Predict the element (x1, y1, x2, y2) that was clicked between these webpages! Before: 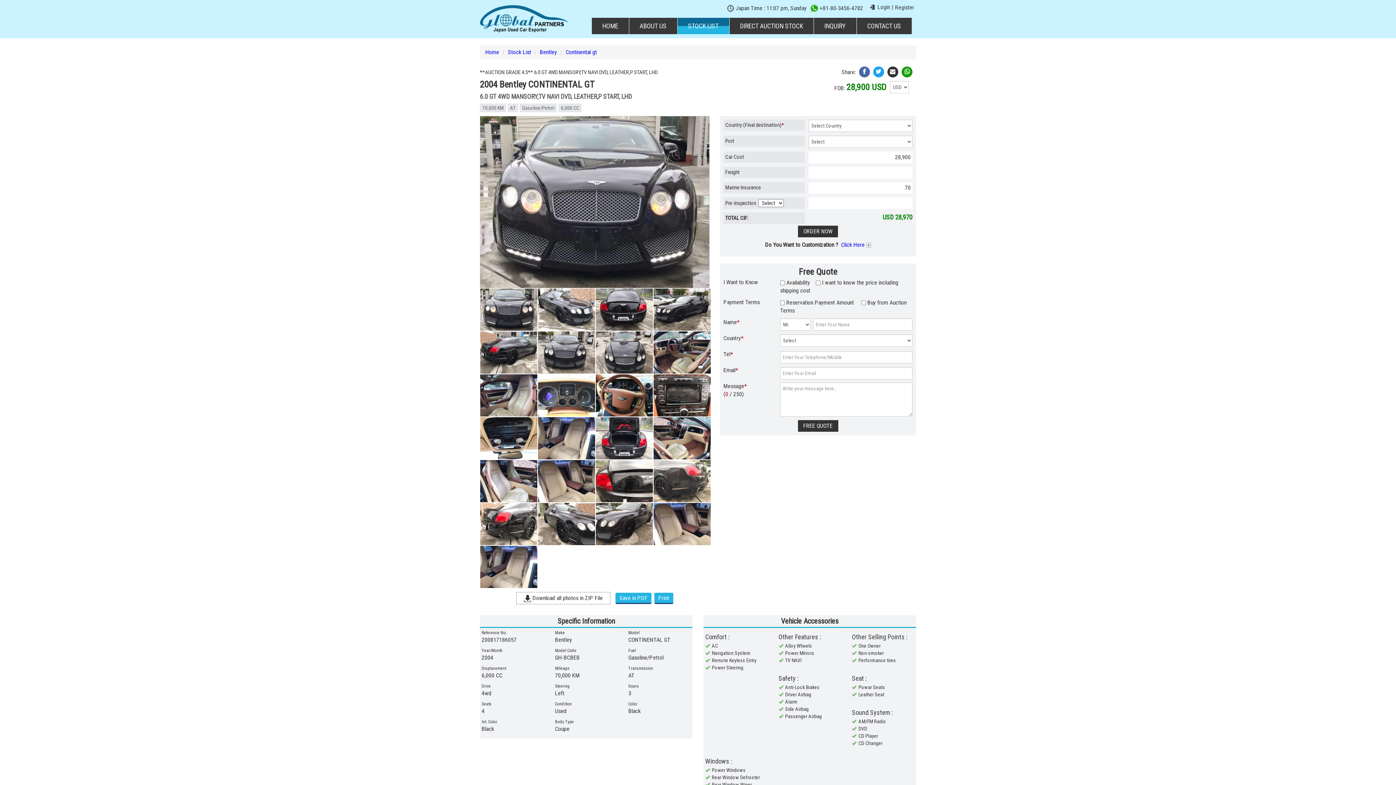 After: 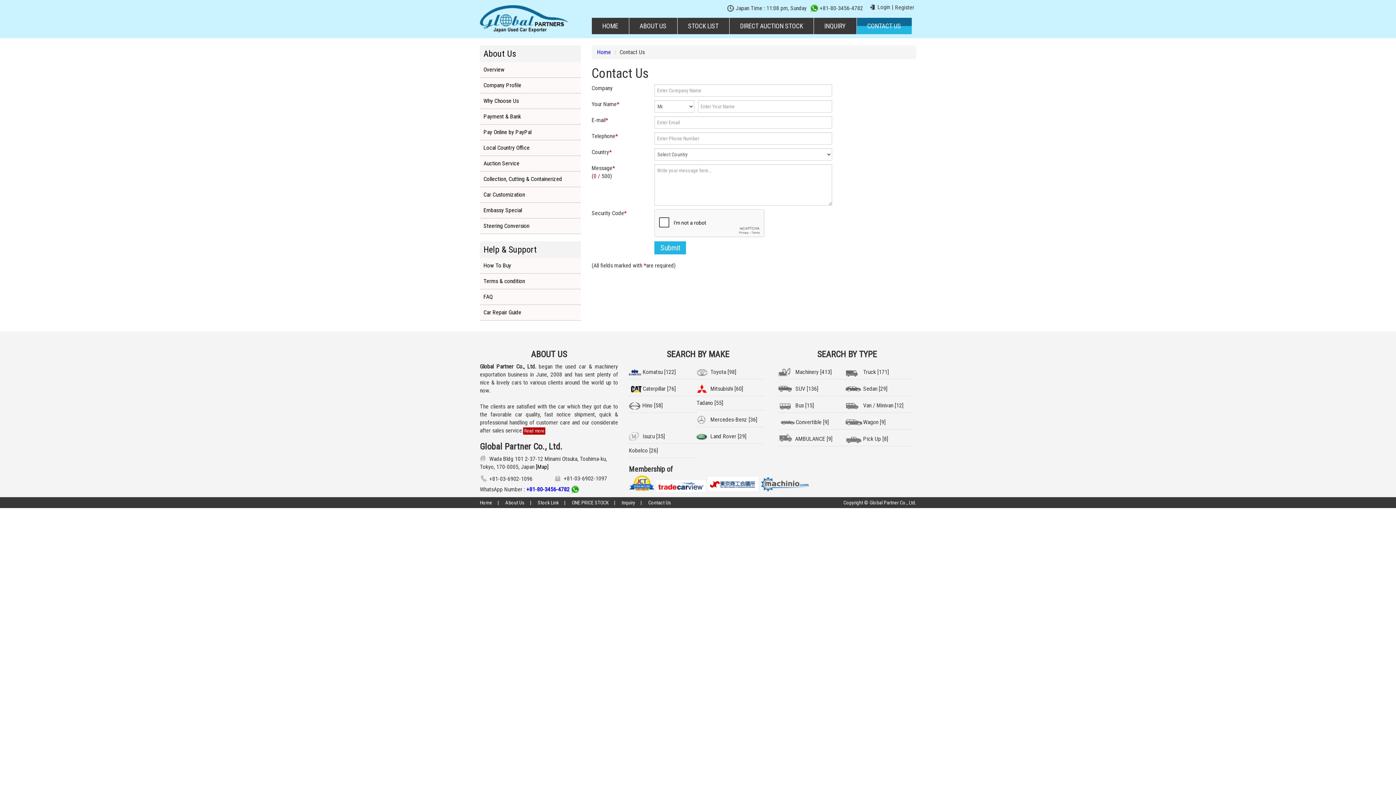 Action: bbox: (856, 17, 911, 34) label: CONTACT US